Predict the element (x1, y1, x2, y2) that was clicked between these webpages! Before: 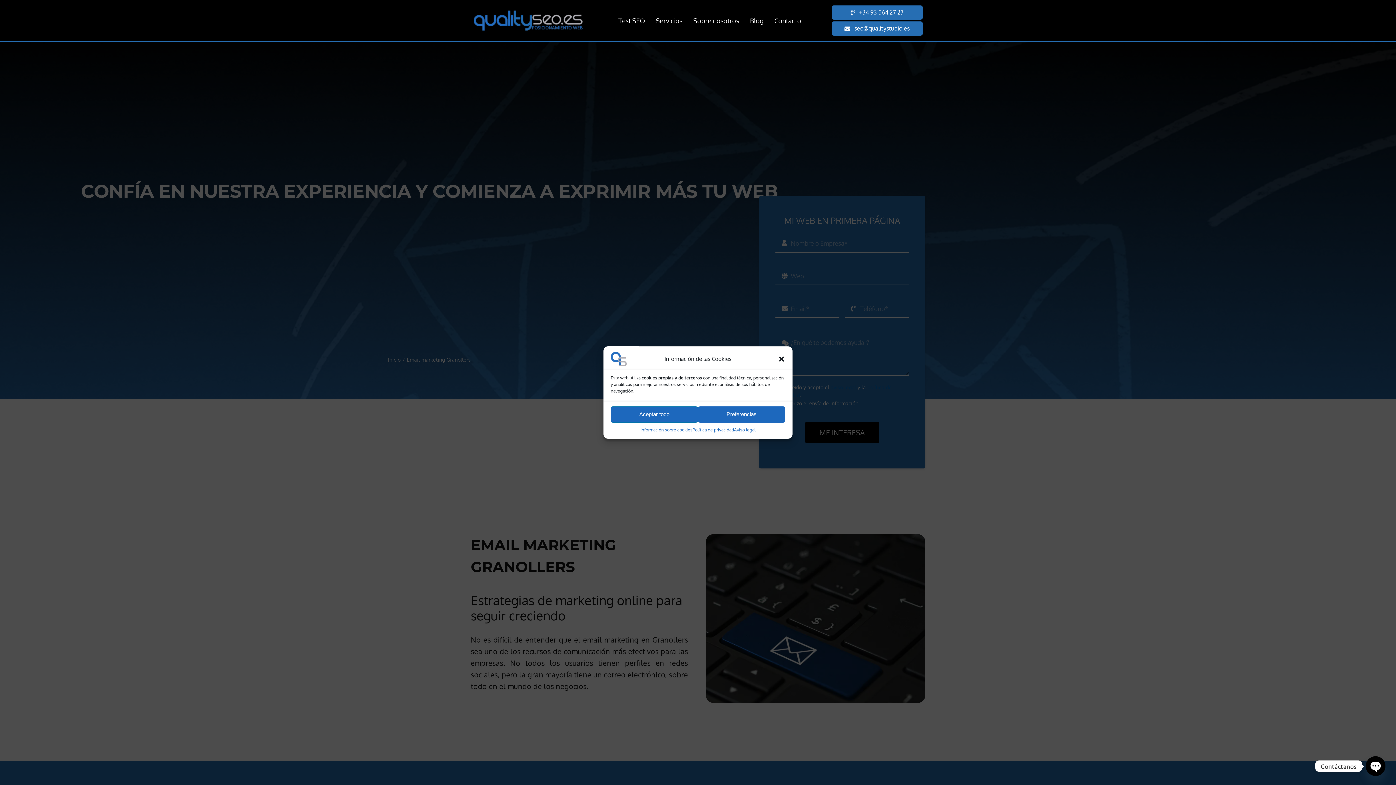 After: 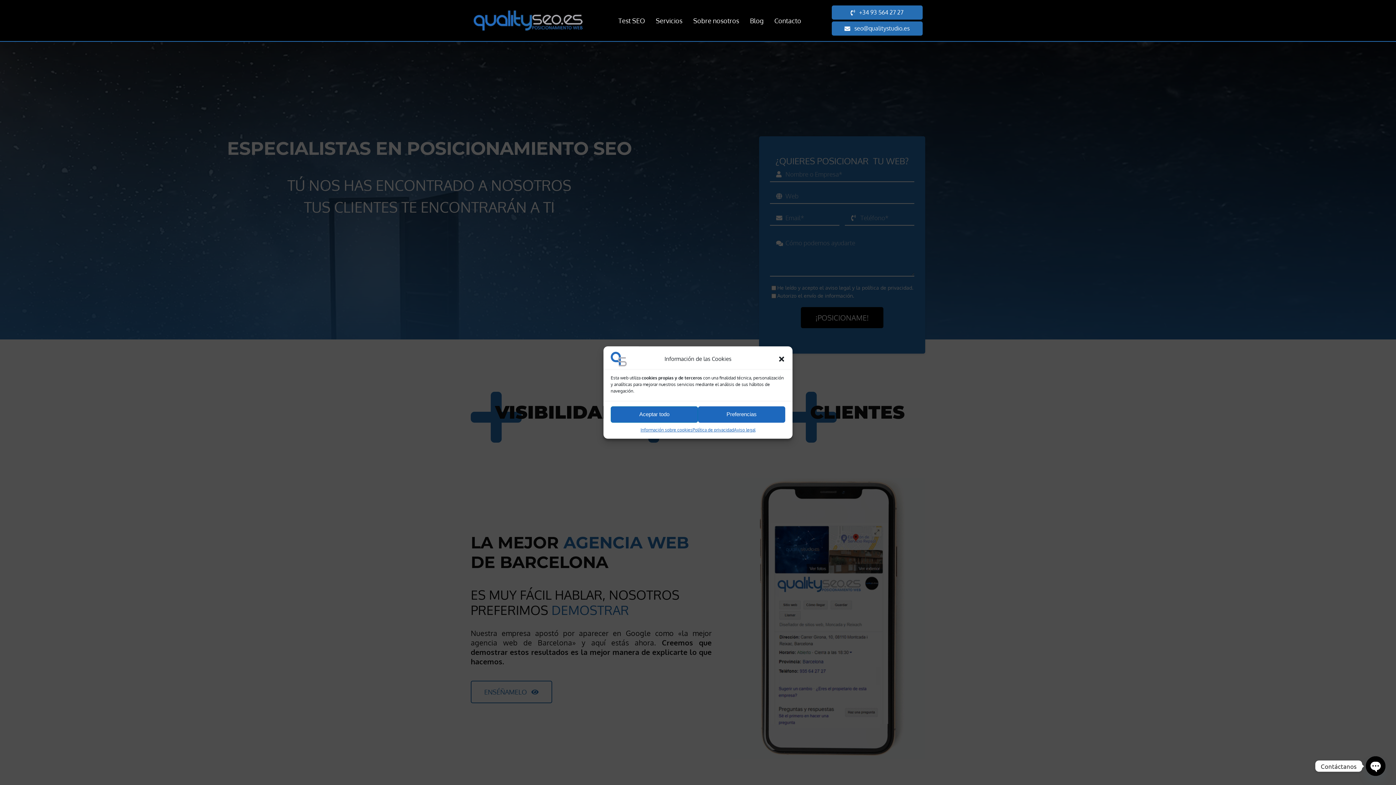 Action: label: Quality SEO posicionamiento web bbox: (473, 9, 582, 18)